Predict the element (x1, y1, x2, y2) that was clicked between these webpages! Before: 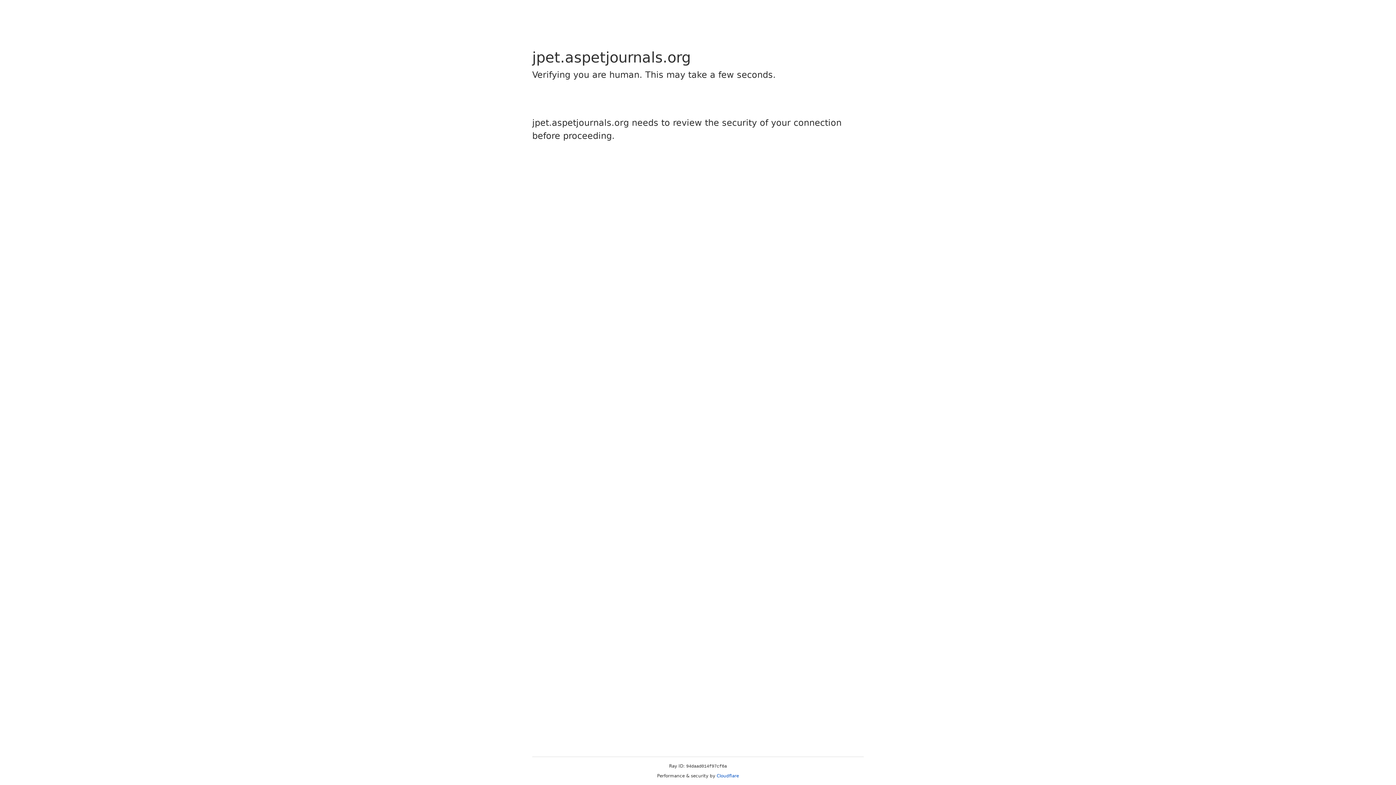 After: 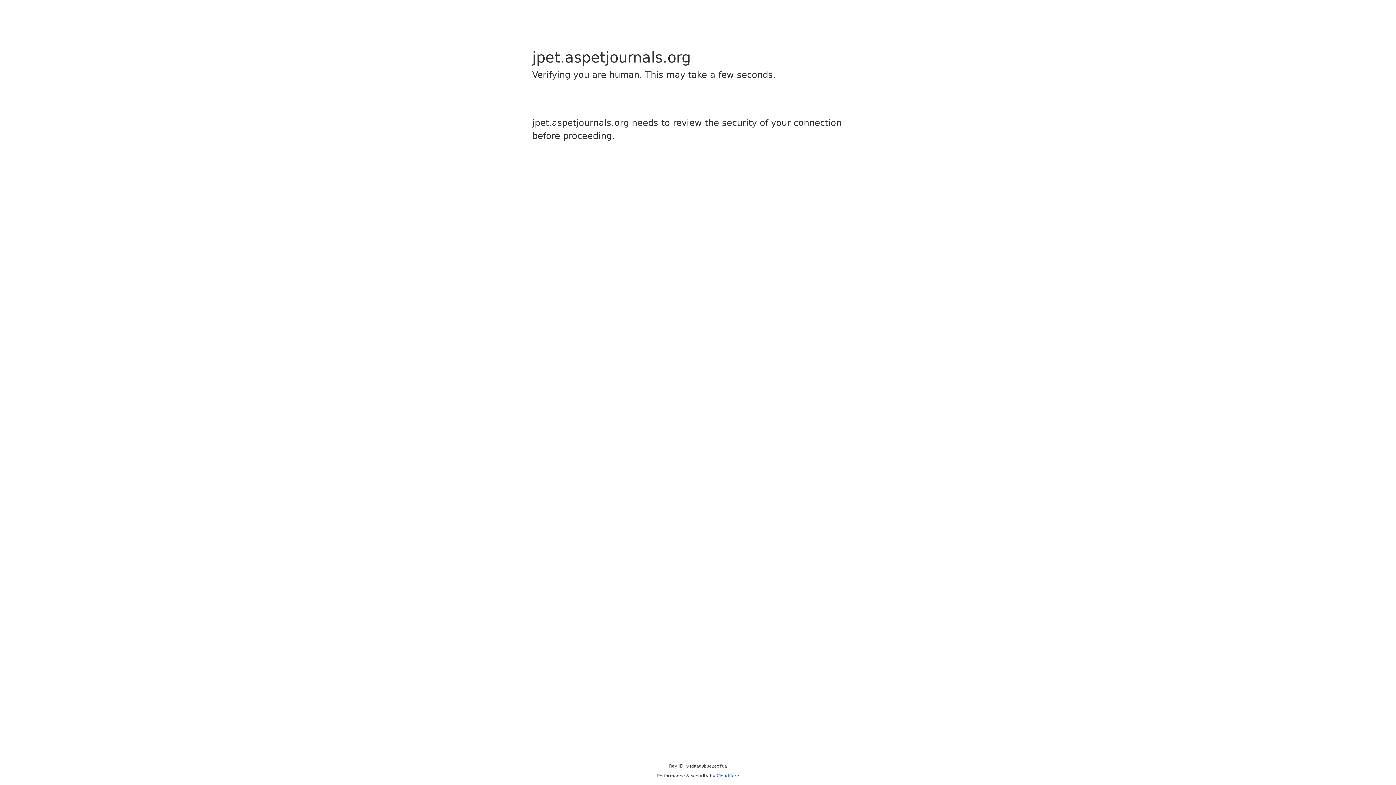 Action: label: Cloudflare bbox: (716, 773, 739, 778)